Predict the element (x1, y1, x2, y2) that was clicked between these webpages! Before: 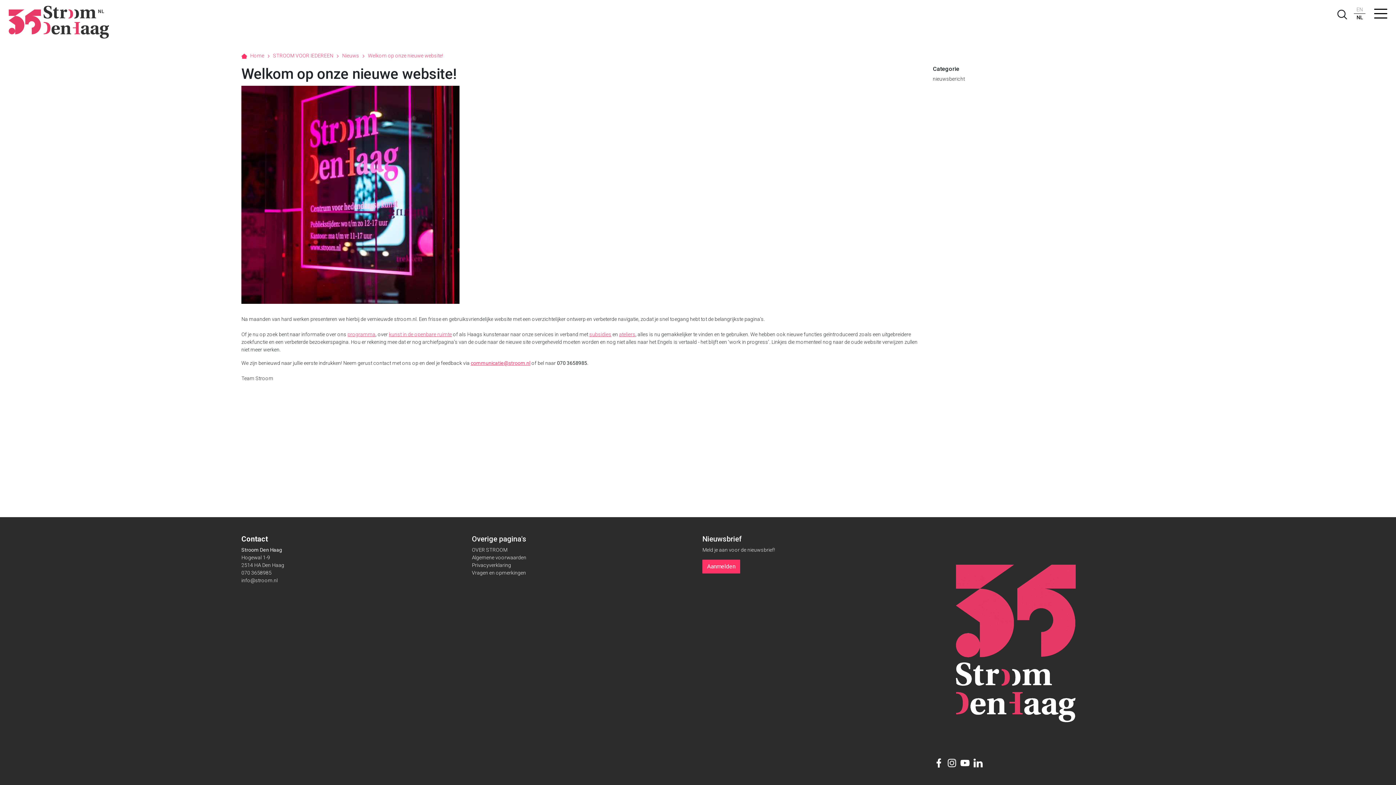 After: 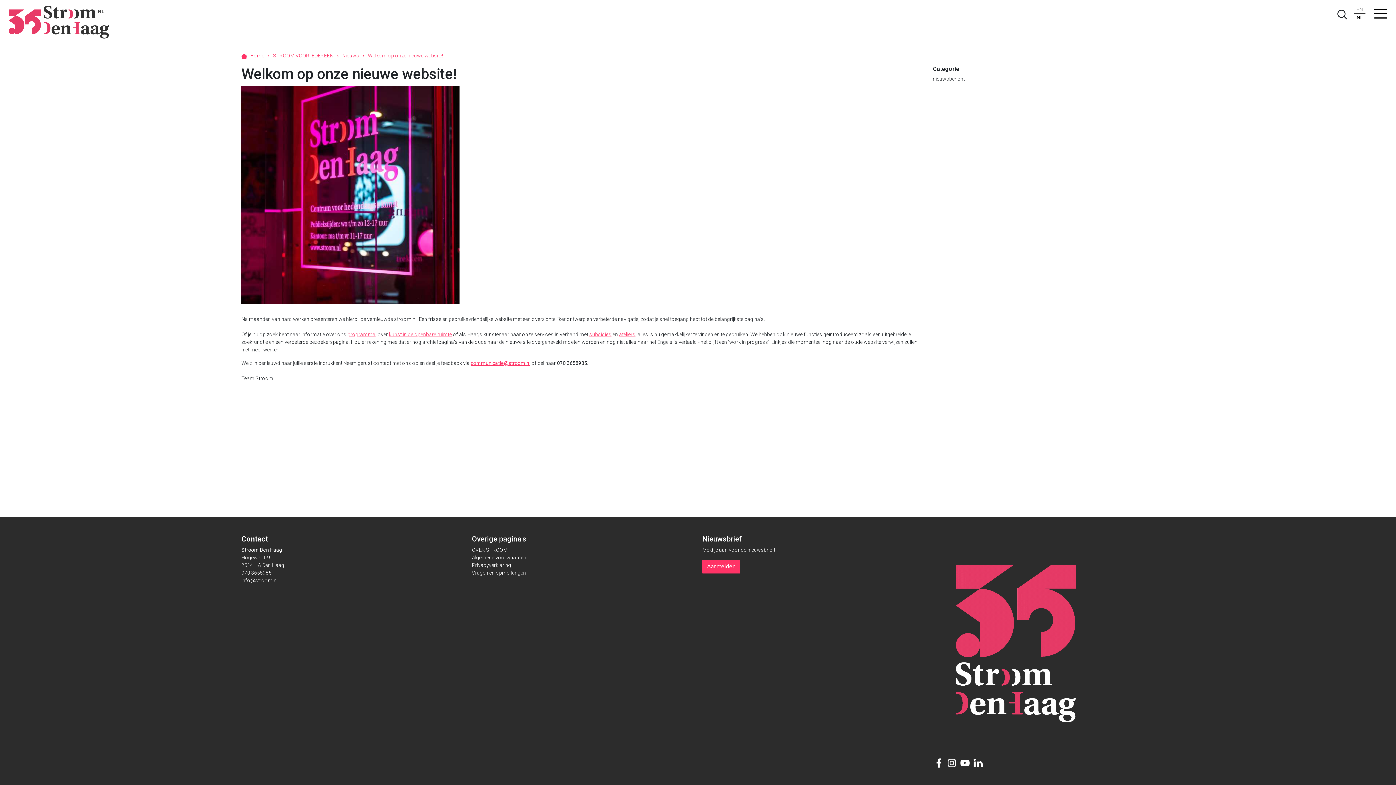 Action: label: subsidies bbox: (589, 331, 611, 337)